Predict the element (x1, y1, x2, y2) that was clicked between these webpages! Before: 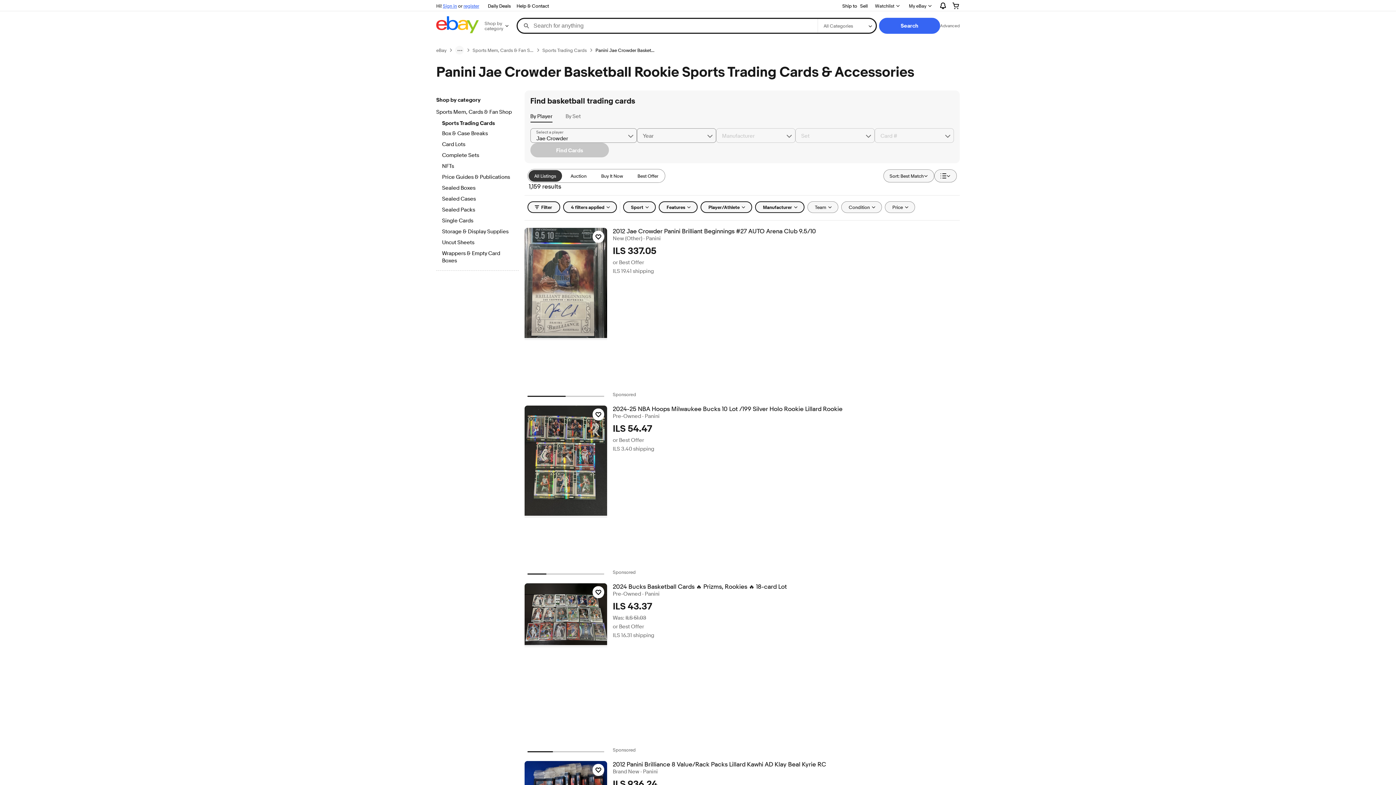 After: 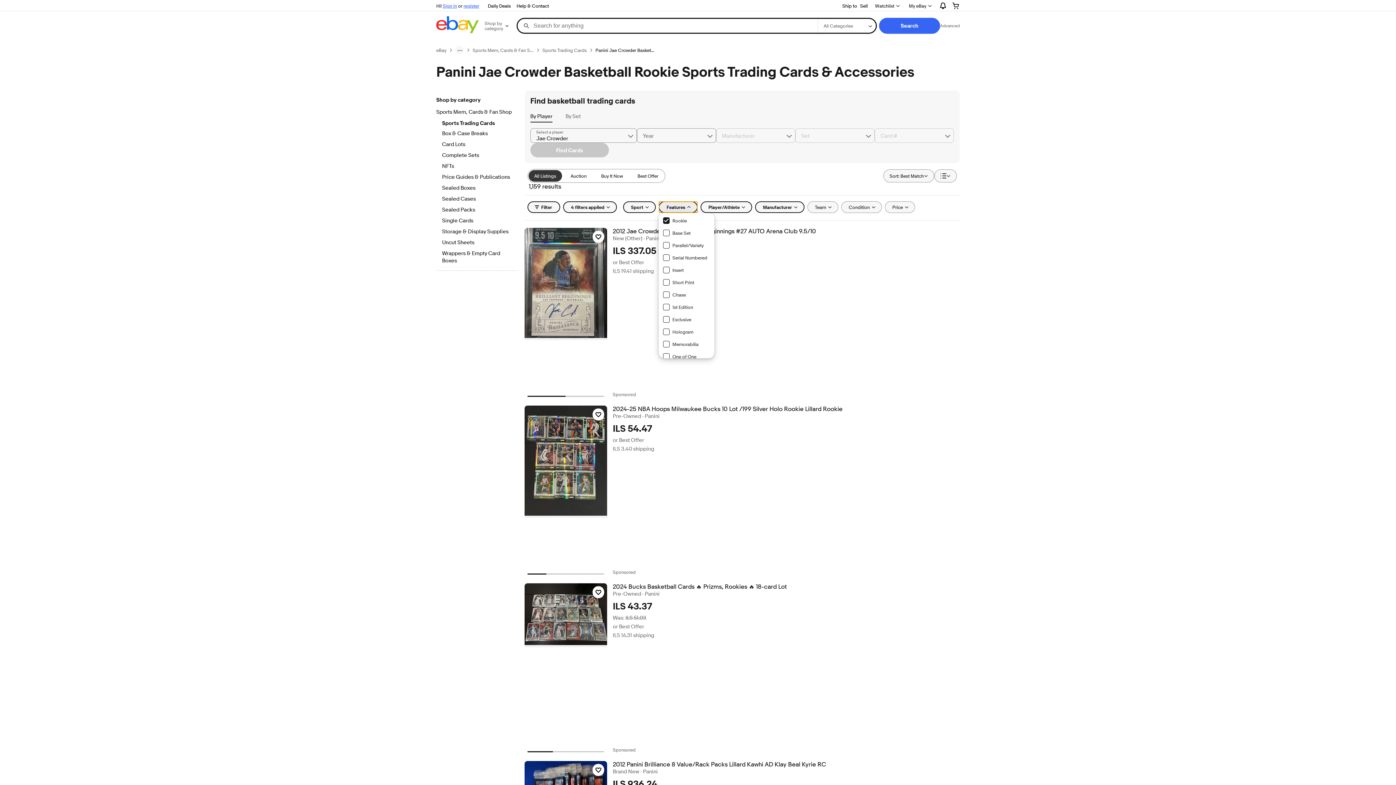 Action: label: Features bbox: (658, 201, 697, 213)